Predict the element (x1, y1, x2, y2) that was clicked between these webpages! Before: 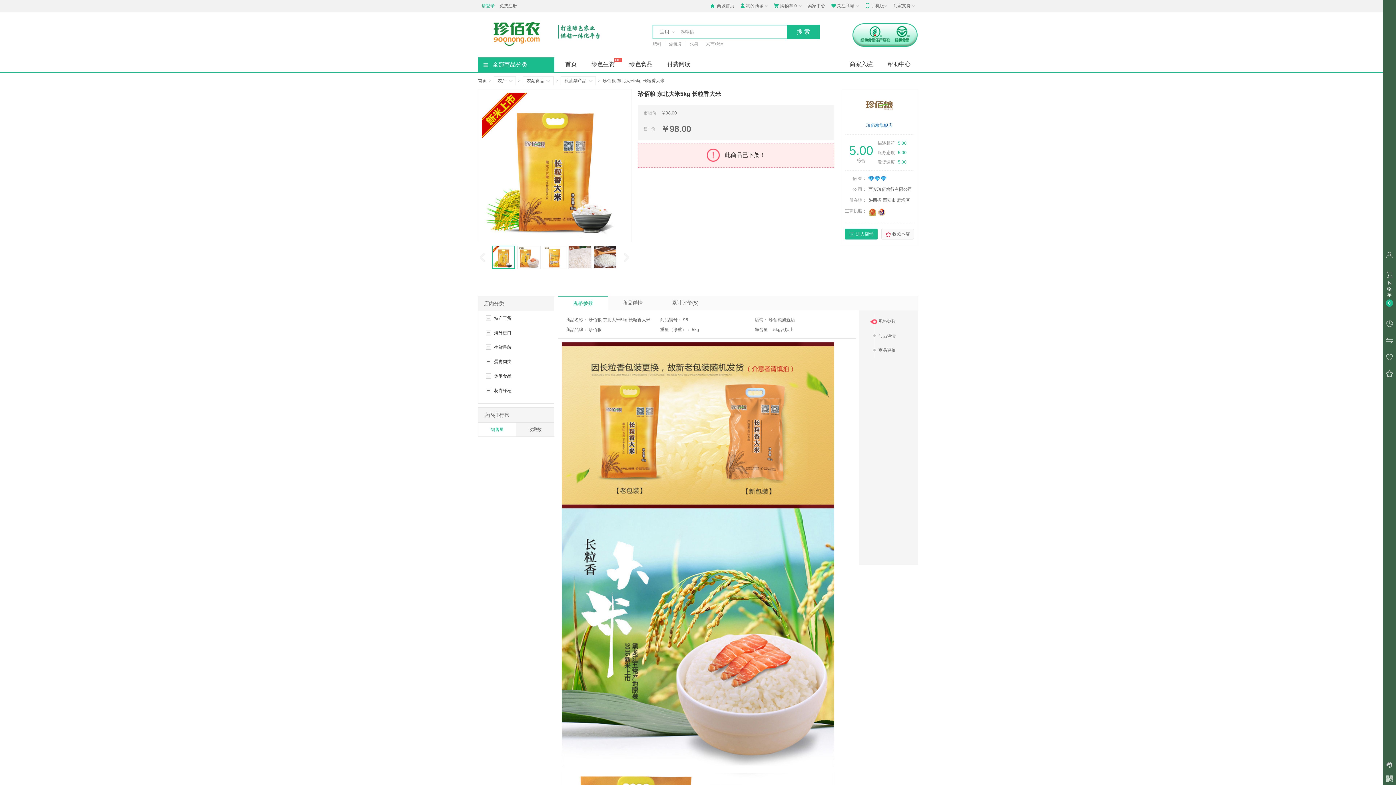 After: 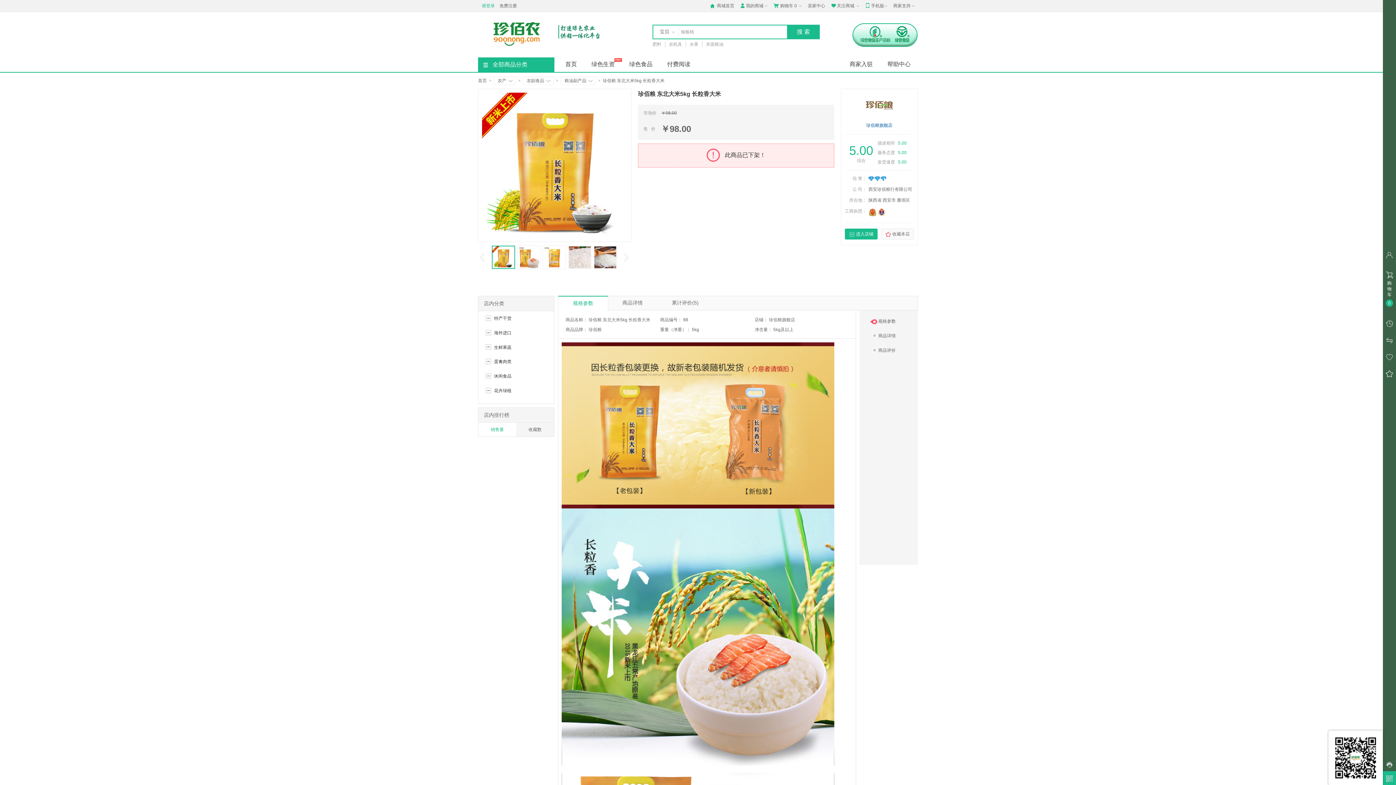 Action: bbox: (1383, 771, 1396, 785) label: 